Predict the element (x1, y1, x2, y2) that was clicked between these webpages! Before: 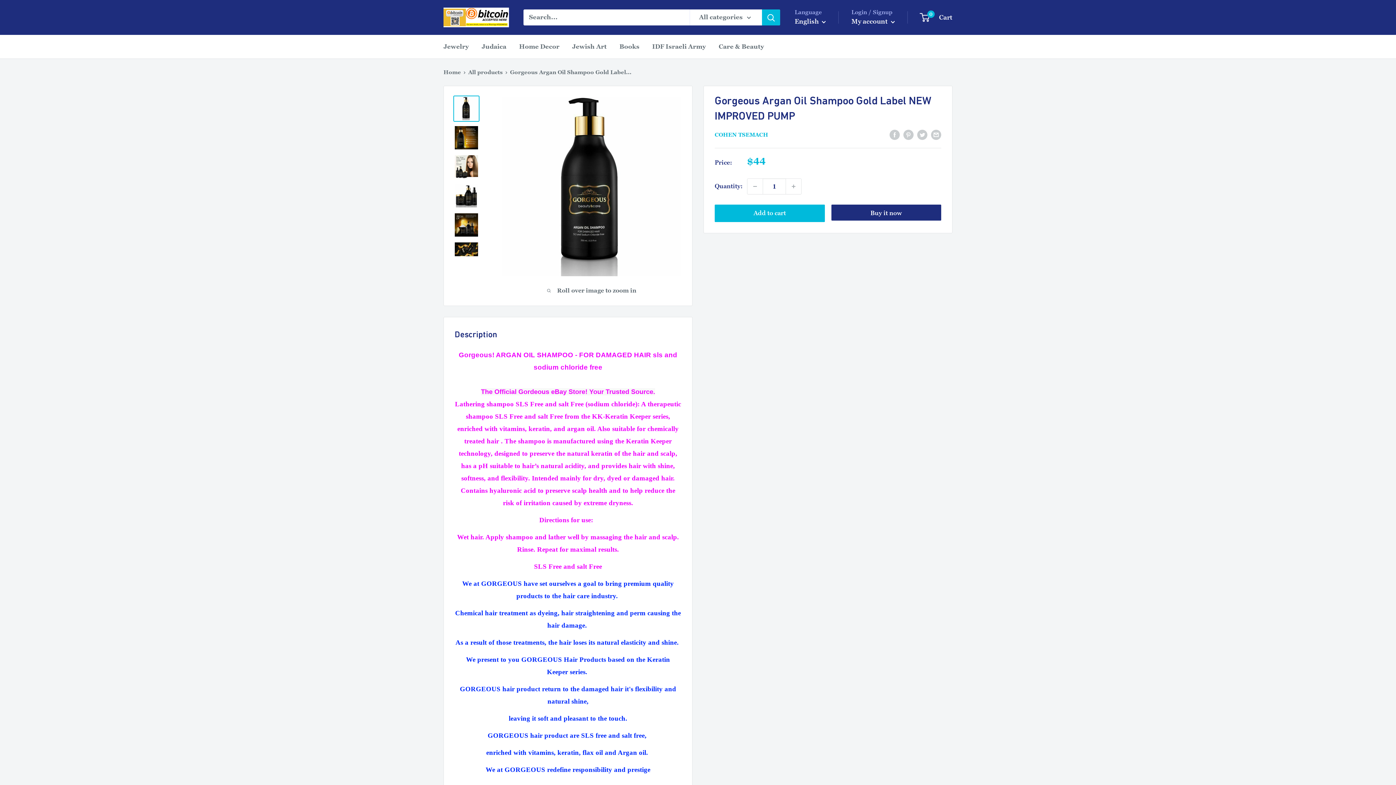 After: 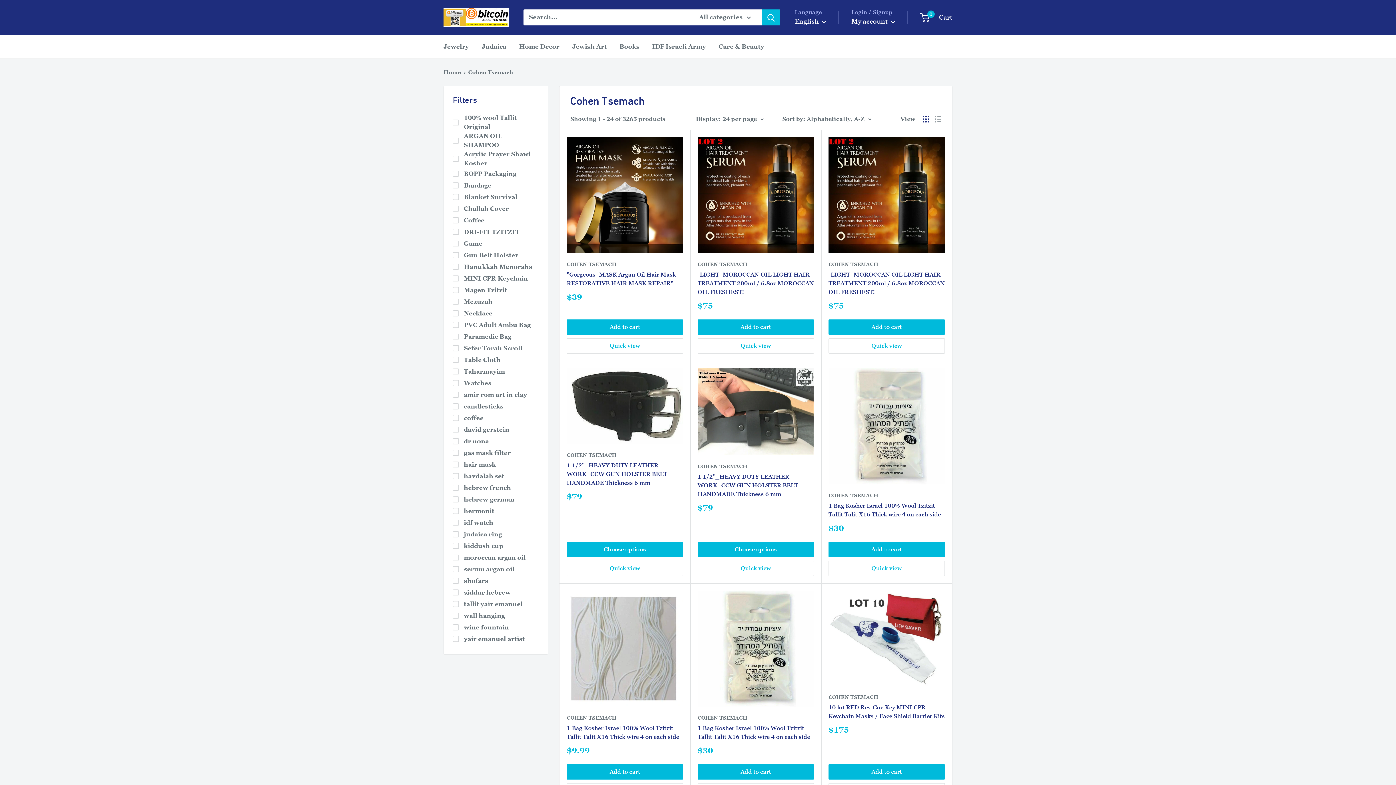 Action: bbox: (714, 131, 768, 138) label: COHEN TSEMACH